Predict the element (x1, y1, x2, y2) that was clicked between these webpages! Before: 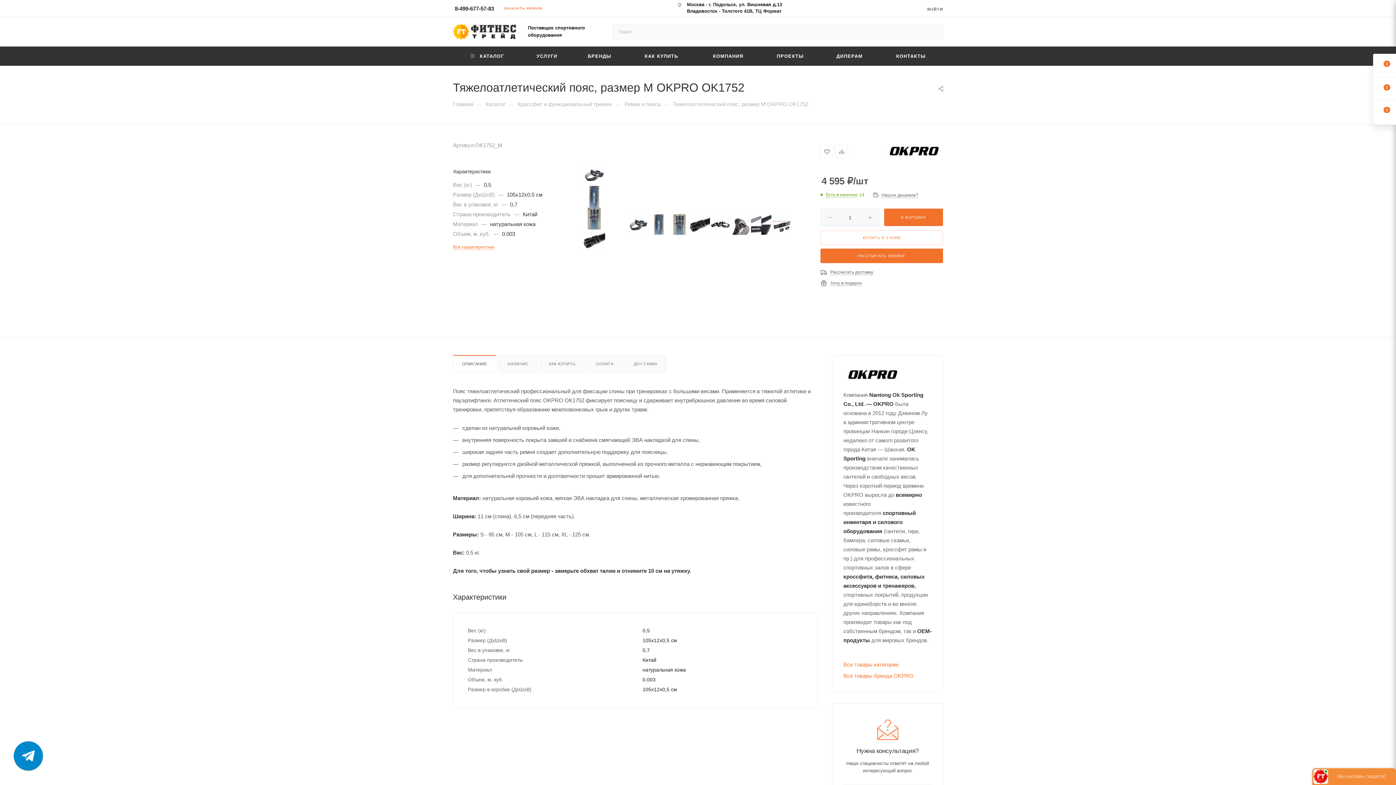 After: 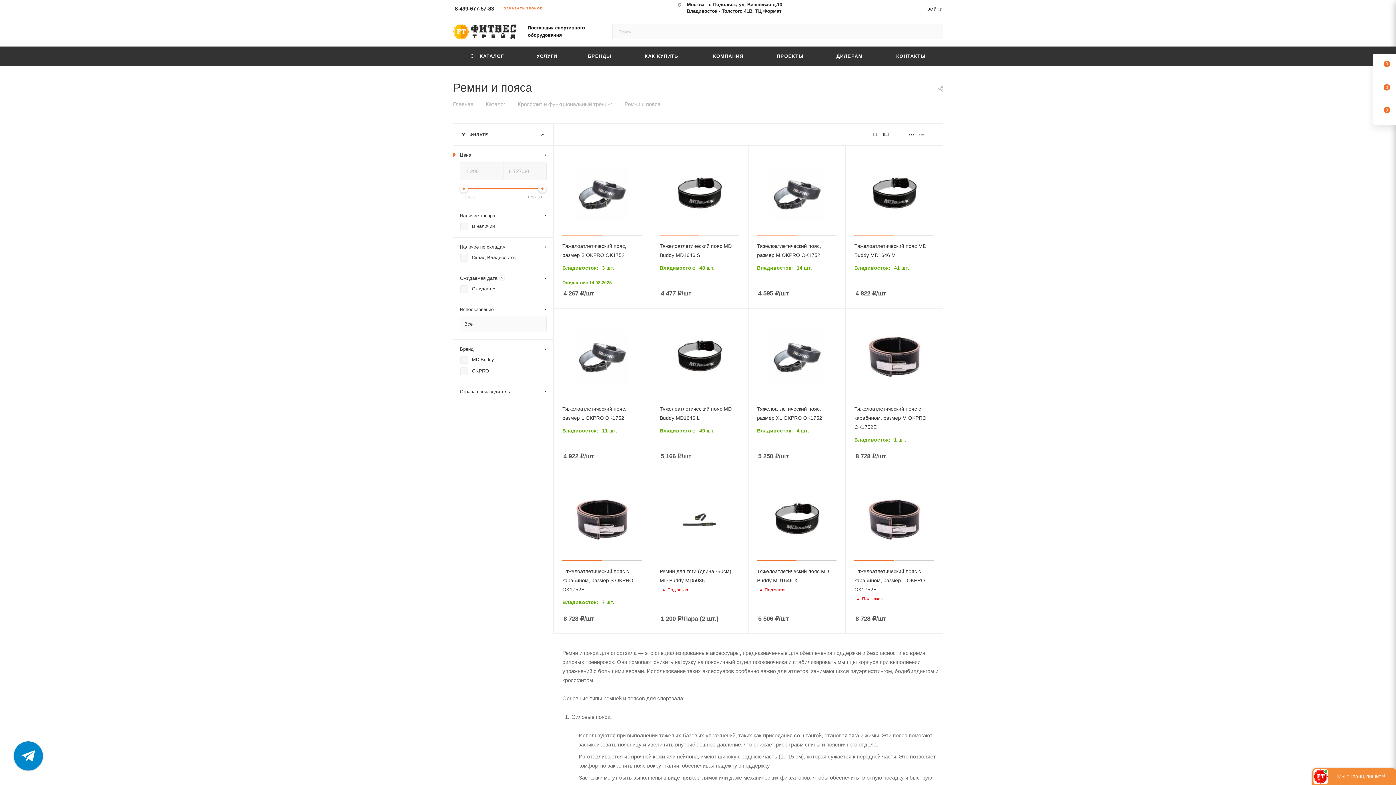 Action: label: Ремни и пояса bbox: (624, 101, 660, 107)